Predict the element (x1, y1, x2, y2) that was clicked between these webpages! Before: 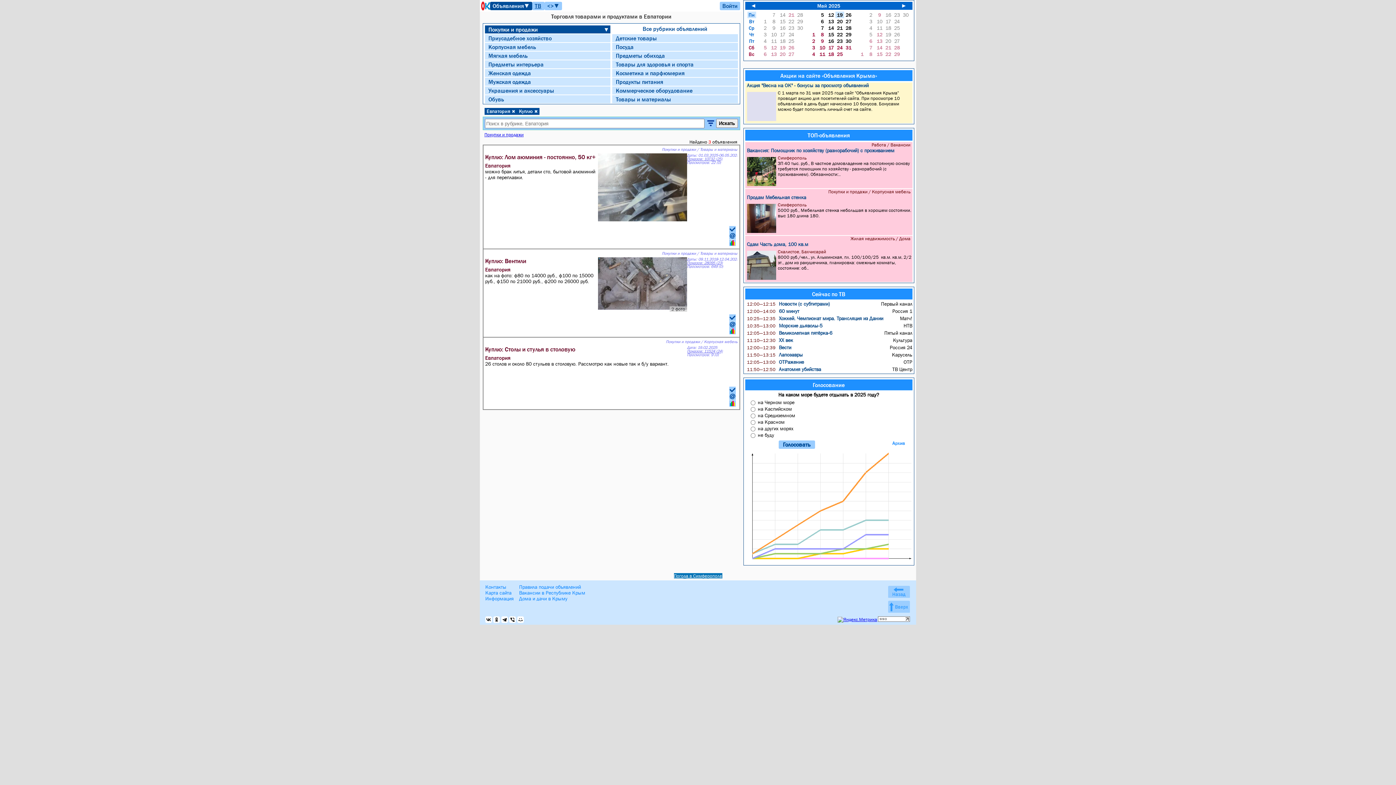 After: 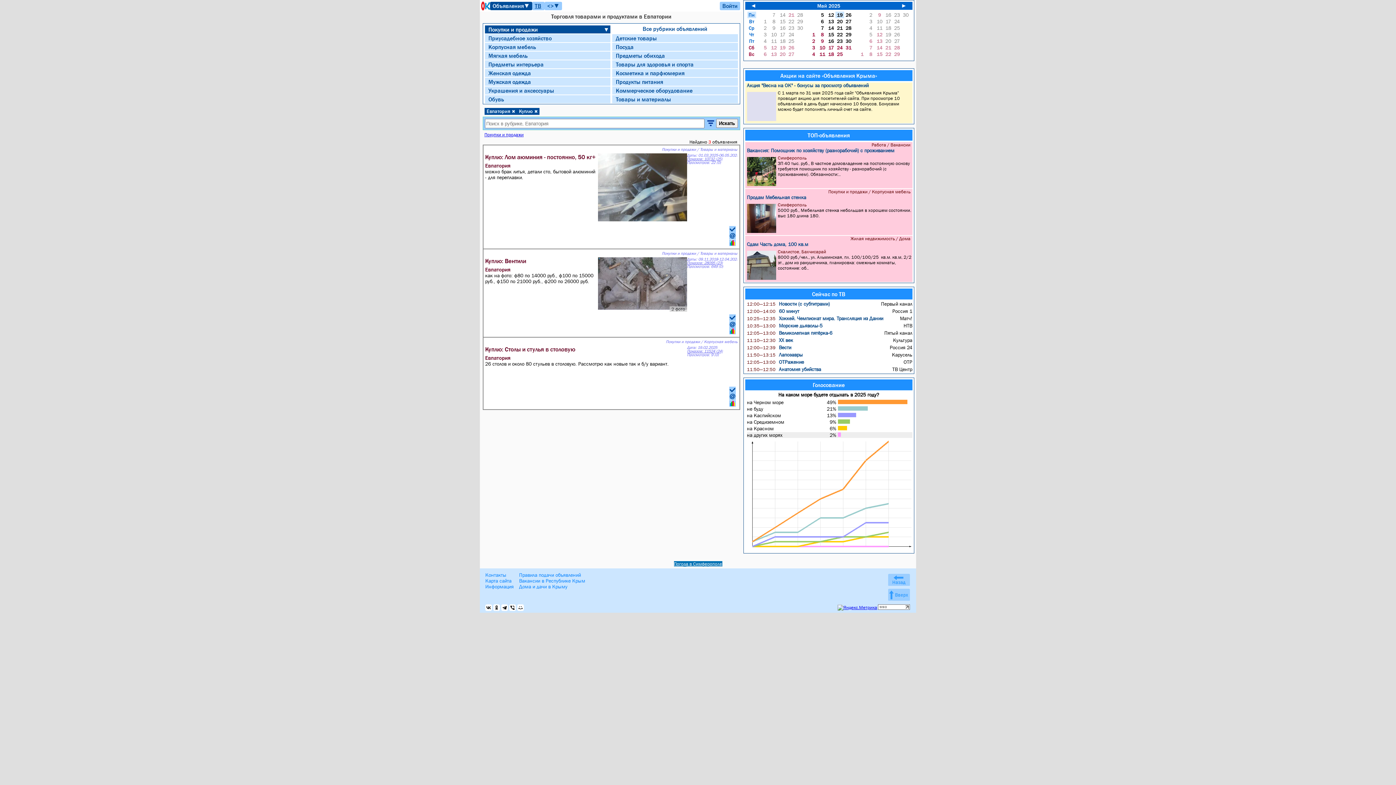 Action: bbox: (758, 432, 912, 438) label: не буду